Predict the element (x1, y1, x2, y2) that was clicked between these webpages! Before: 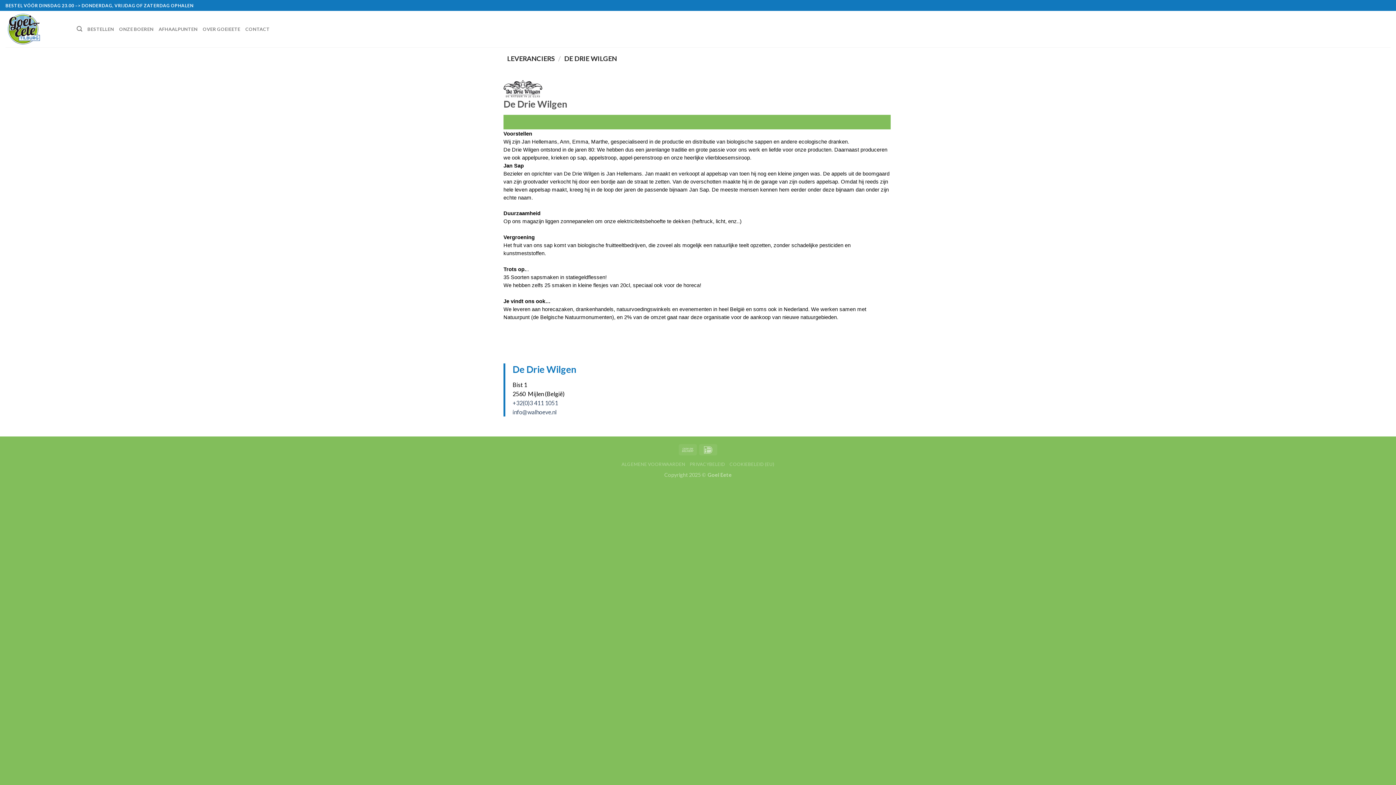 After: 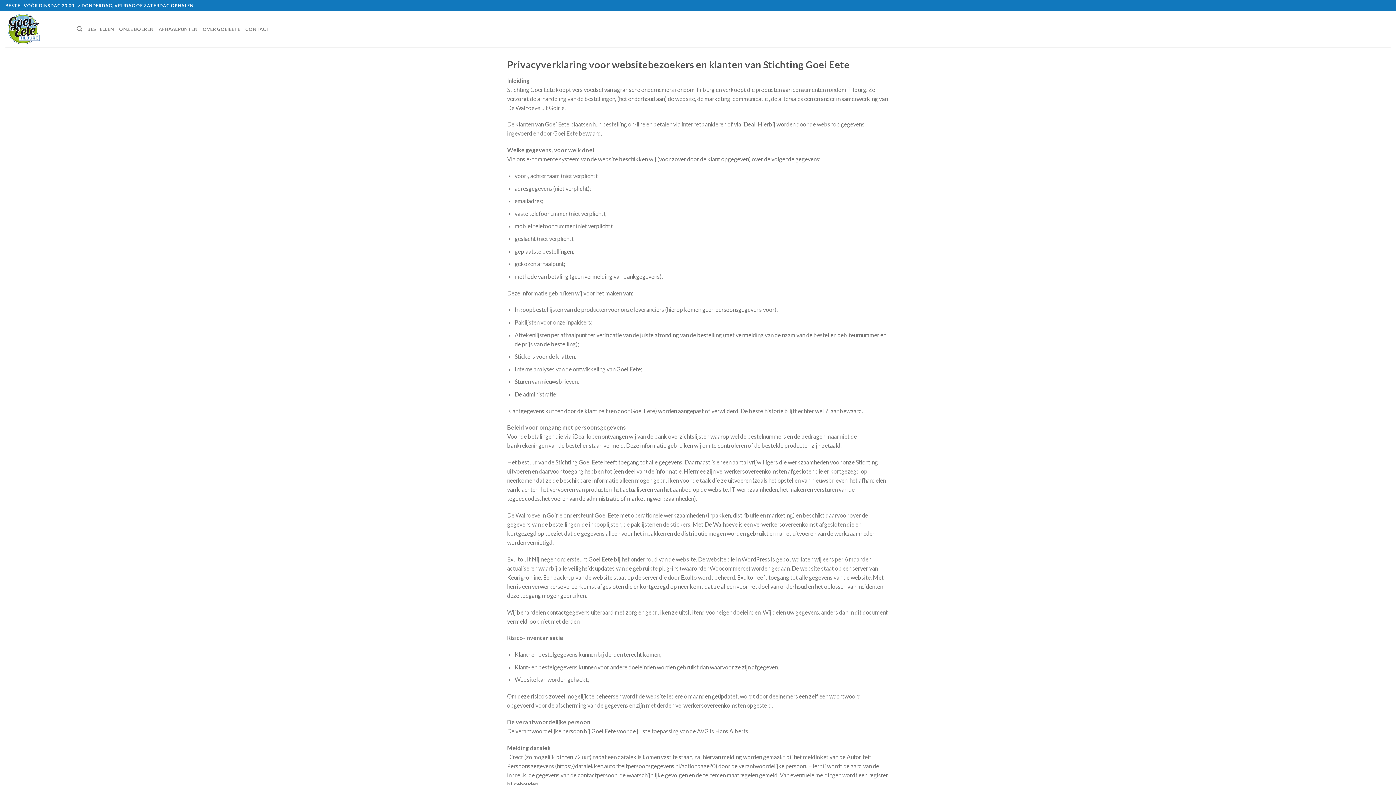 Action: label: PRIVACYBELEID bbox: (689, 461, 725, 467)